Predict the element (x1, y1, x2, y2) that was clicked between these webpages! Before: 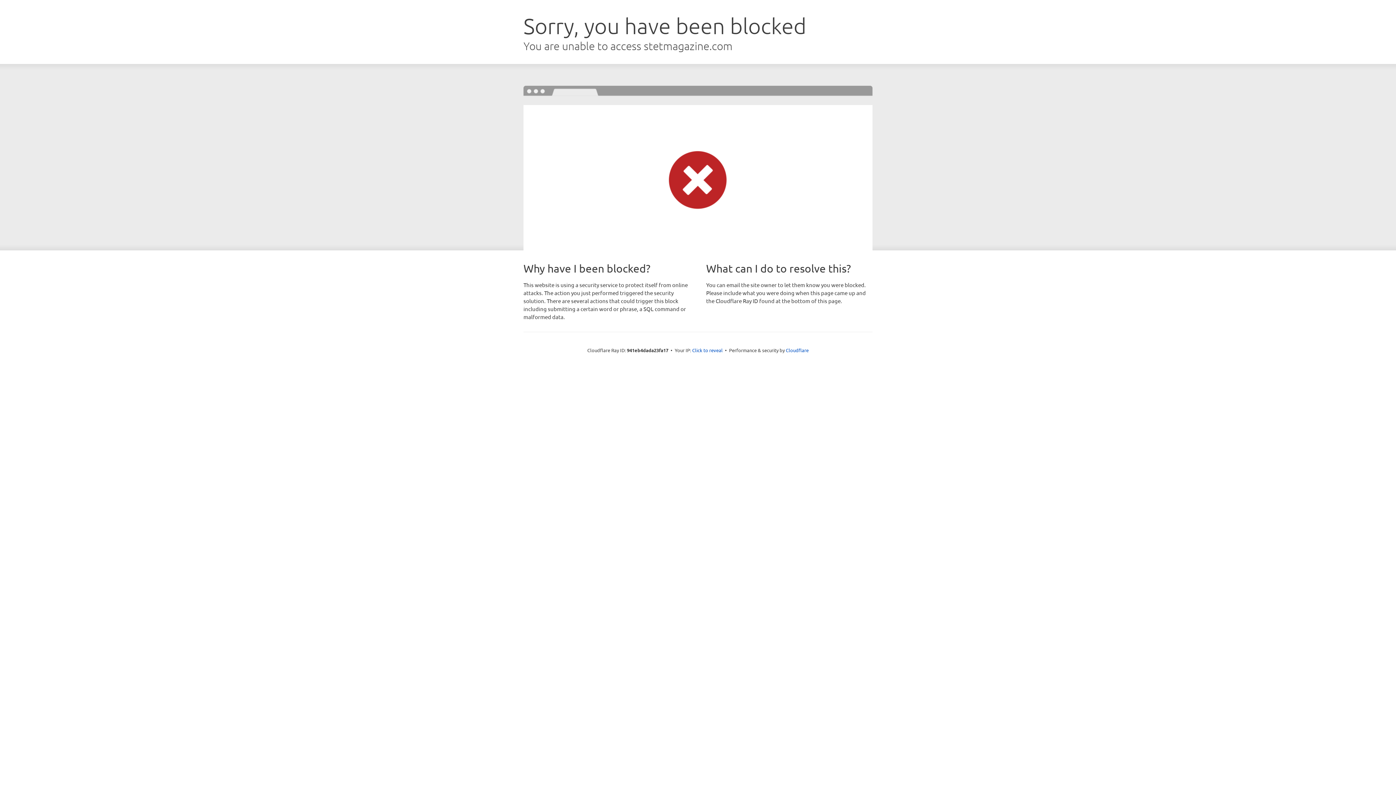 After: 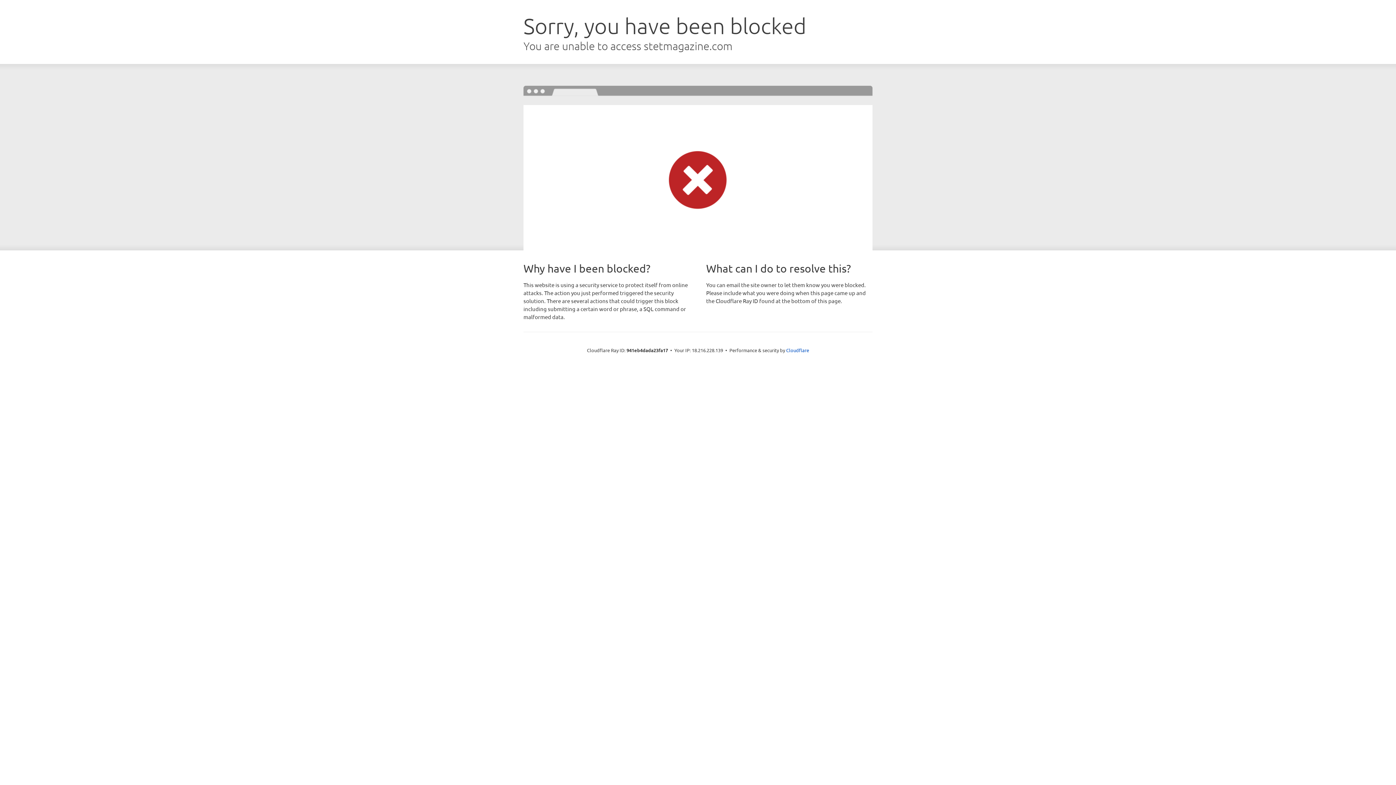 Action: label: Click to reveal bbox: (692, 346, 722, 353)